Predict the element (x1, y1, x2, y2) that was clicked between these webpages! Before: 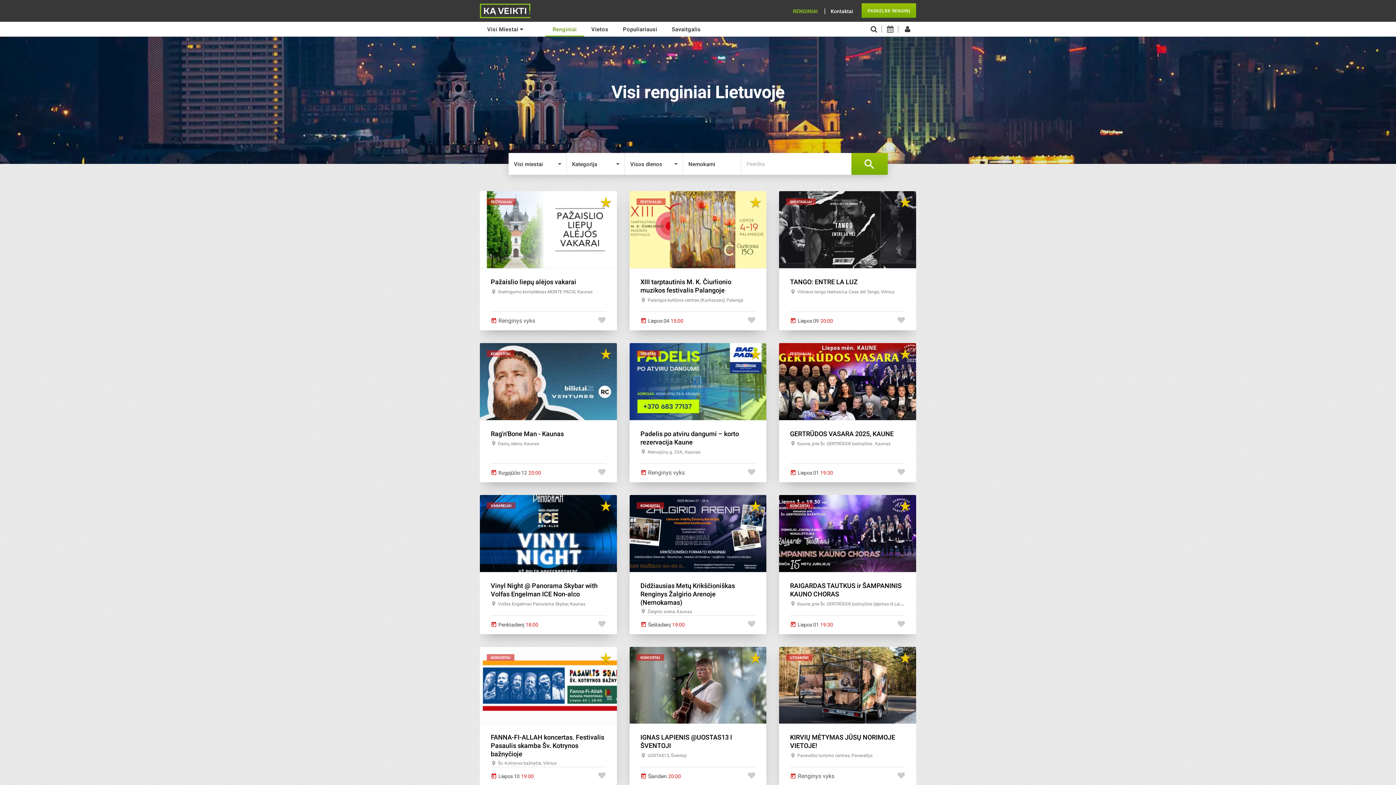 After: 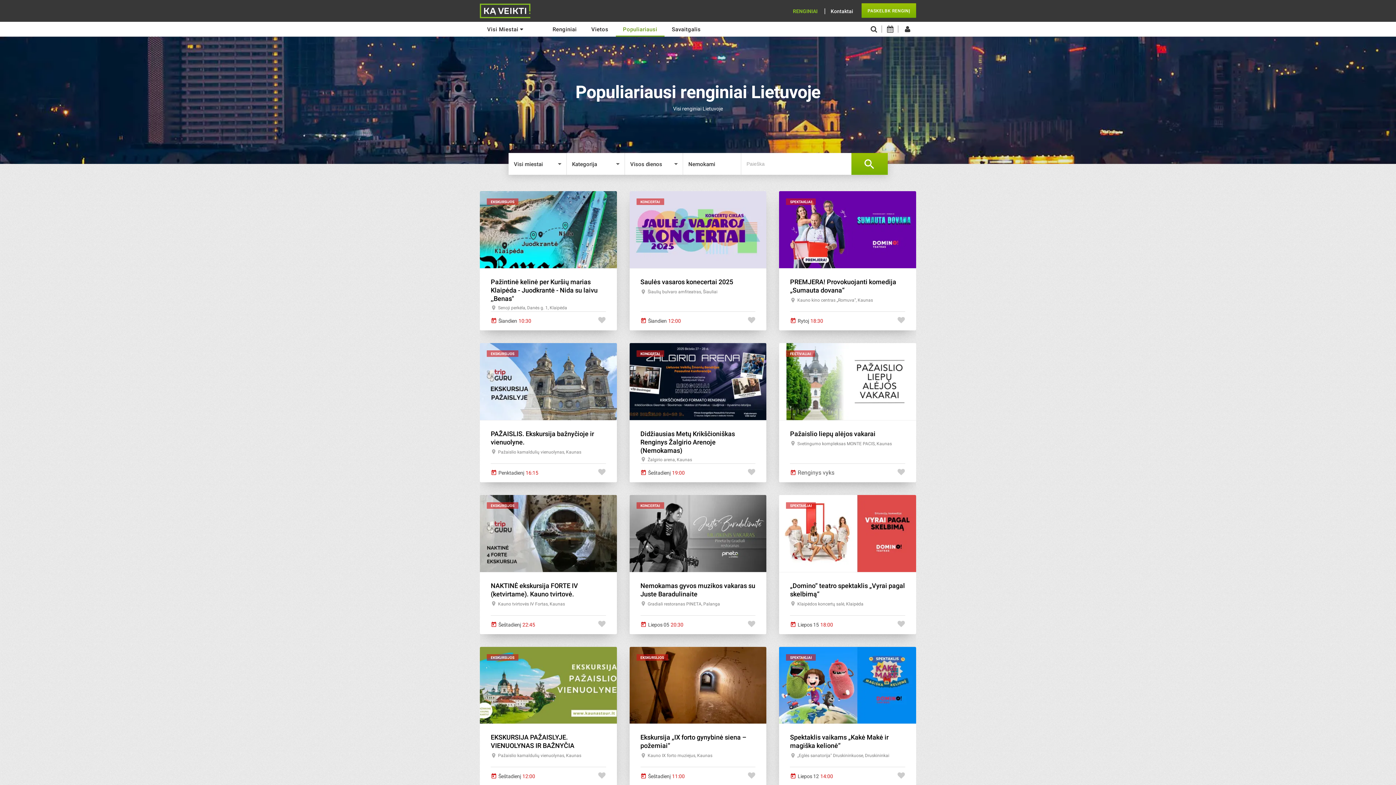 Action: label: Populiariausi bbox: (623, 22, 657, 36)